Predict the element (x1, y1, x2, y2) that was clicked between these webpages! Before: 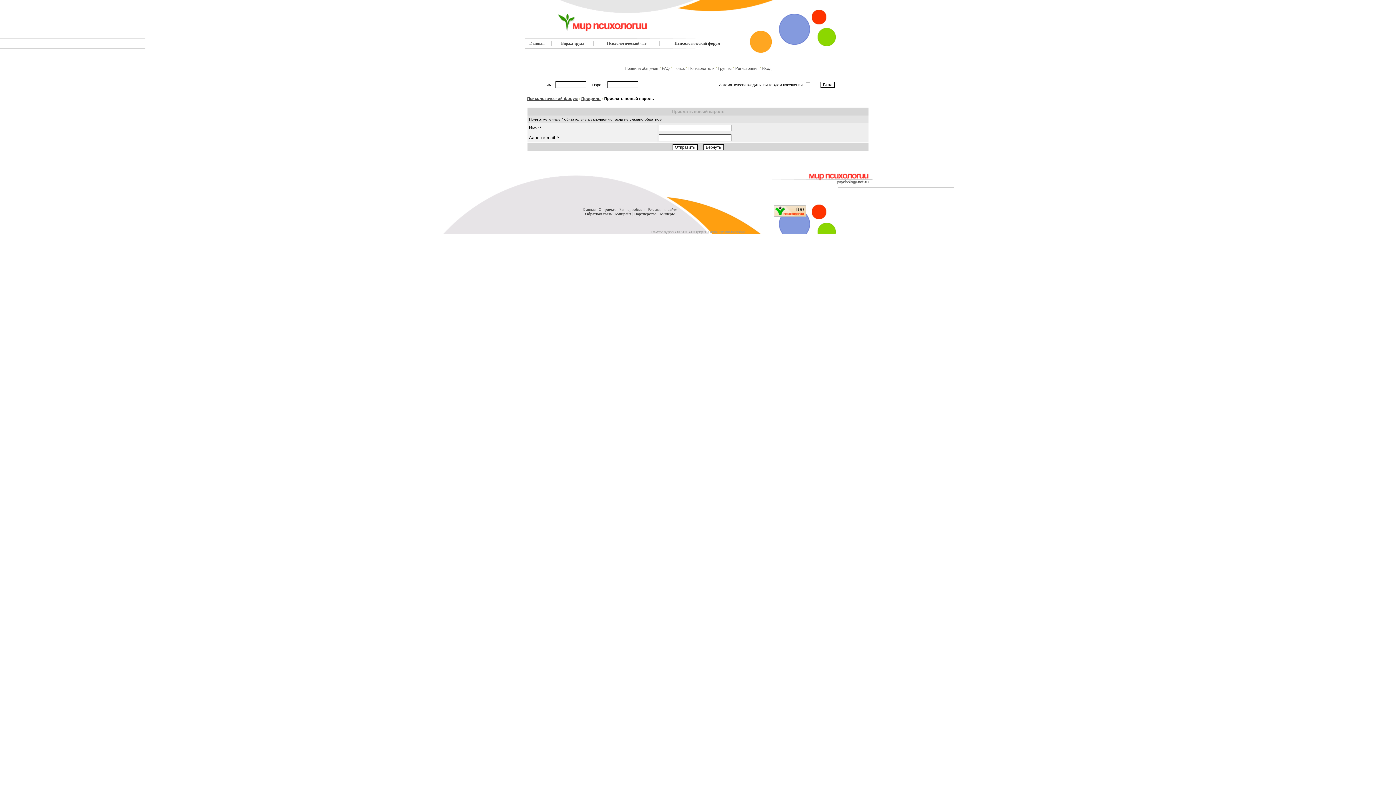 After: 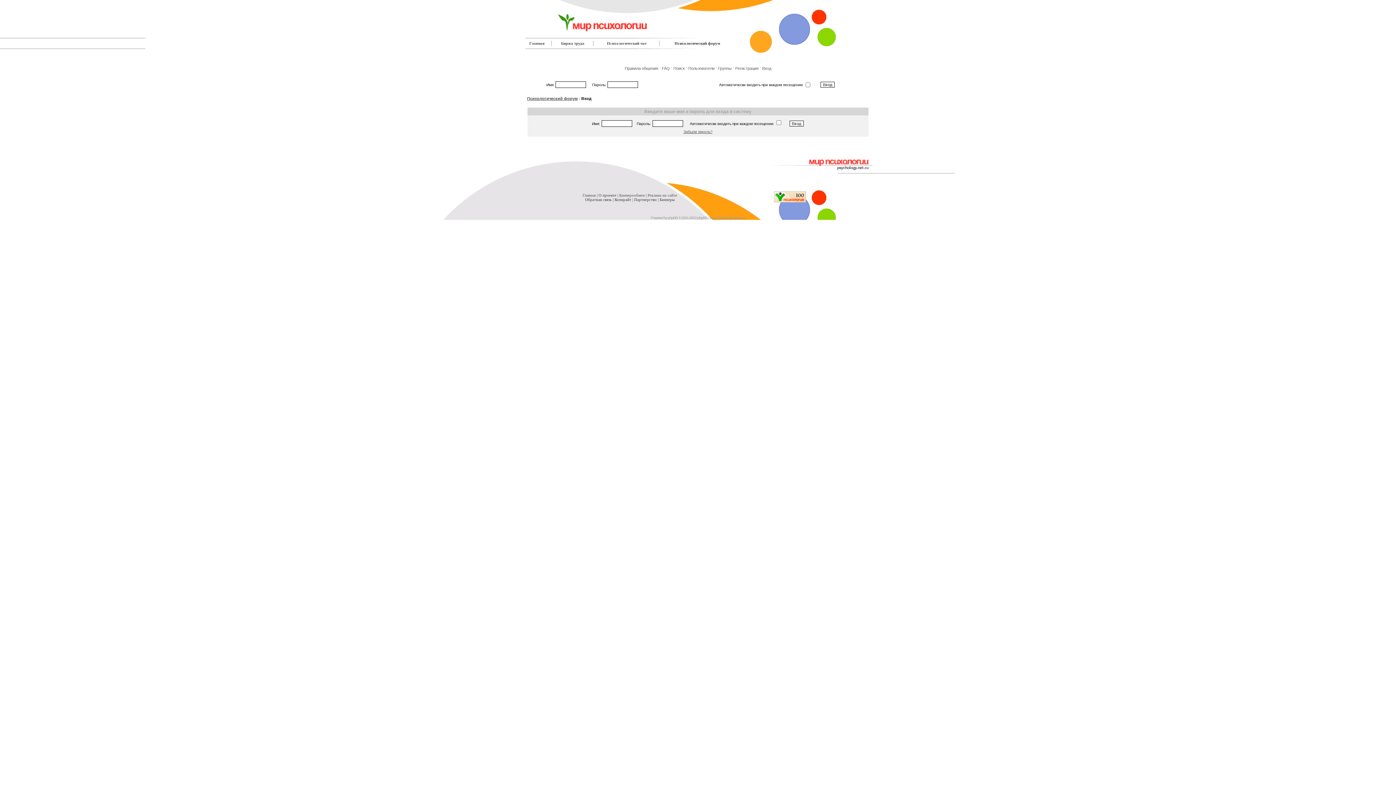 Action: label: Вход bbox: (762, 66, 771, 70)